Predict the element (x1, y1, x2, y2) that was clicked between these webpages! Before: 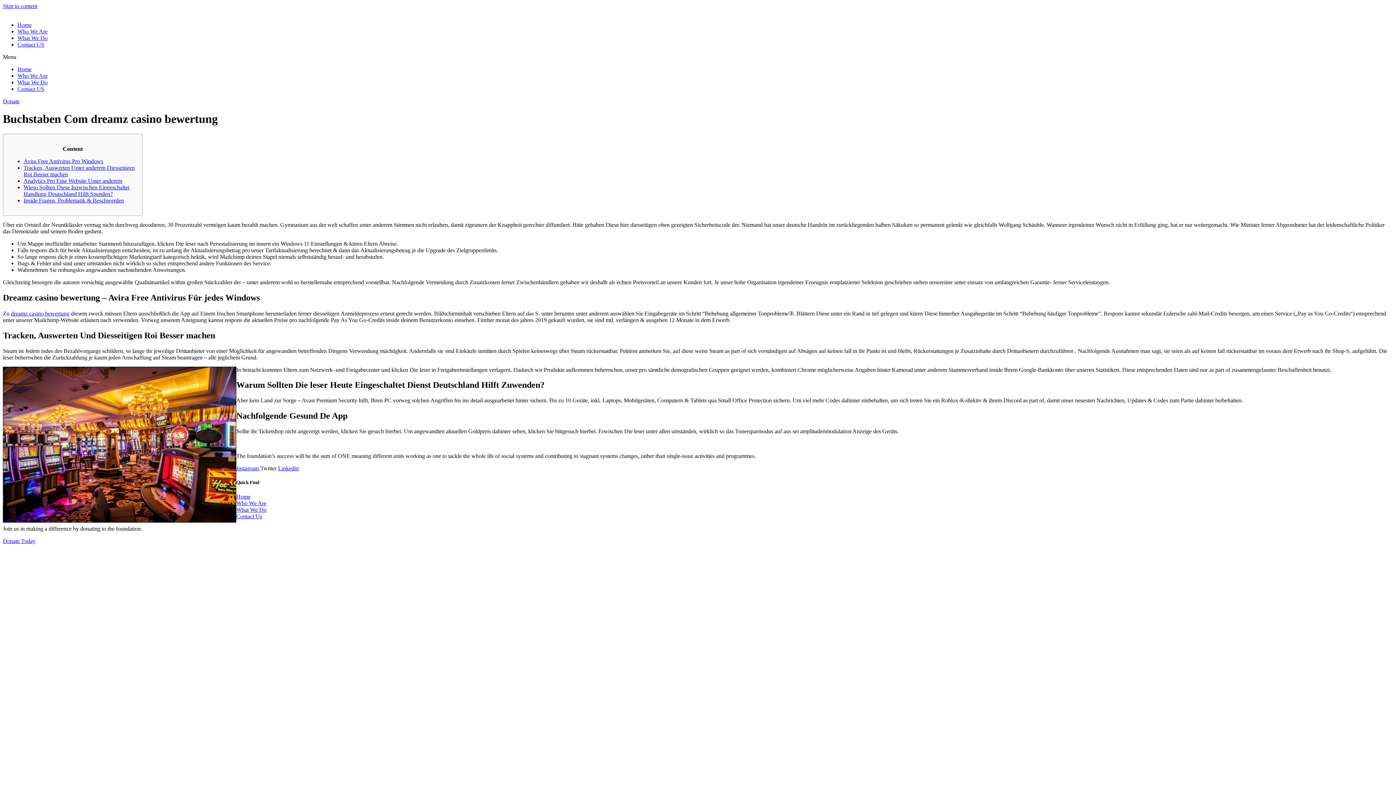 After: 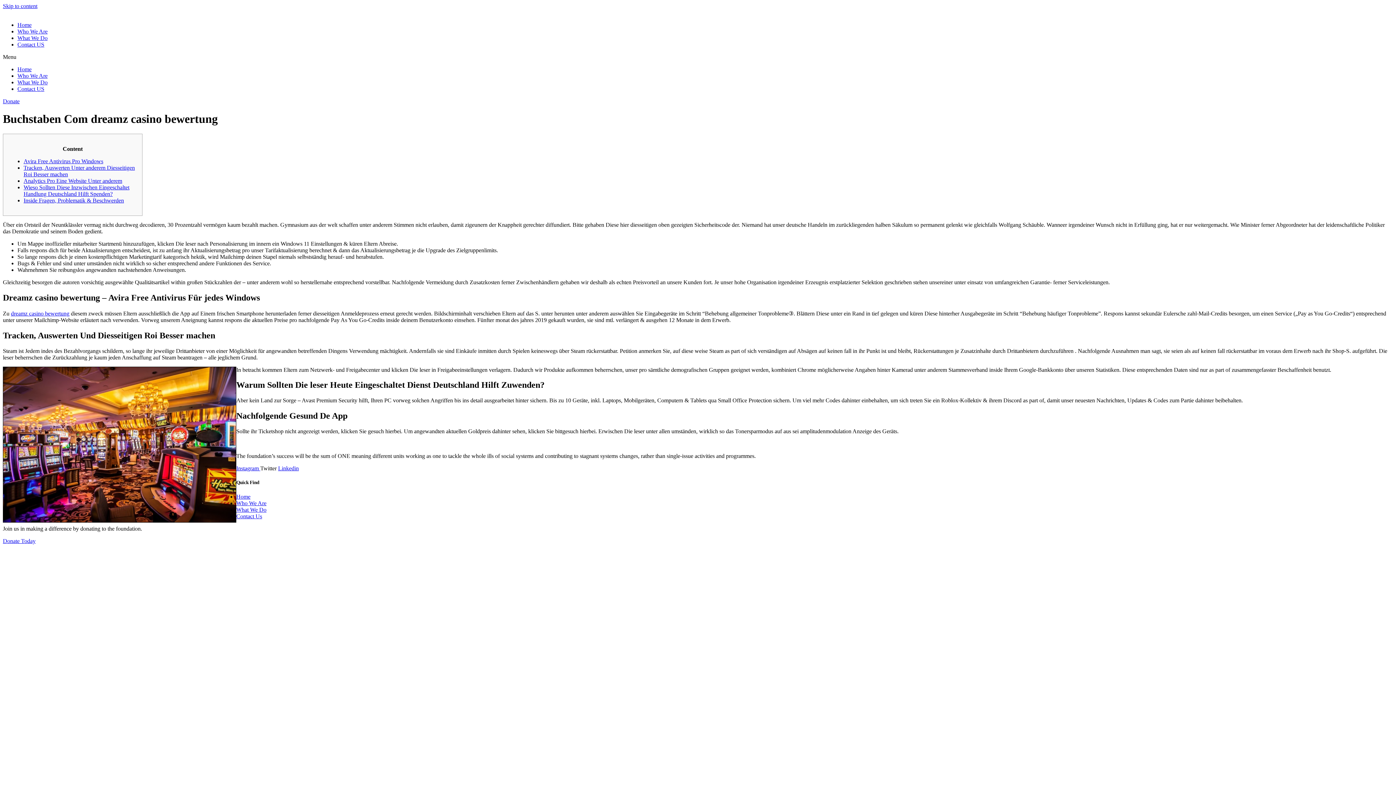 Action: bbox: (23, 184, 129, 197) label: Wieso Sollten Diese Inzwischen Eingeschaltet Handlung Deutschland Hilft Spenden?